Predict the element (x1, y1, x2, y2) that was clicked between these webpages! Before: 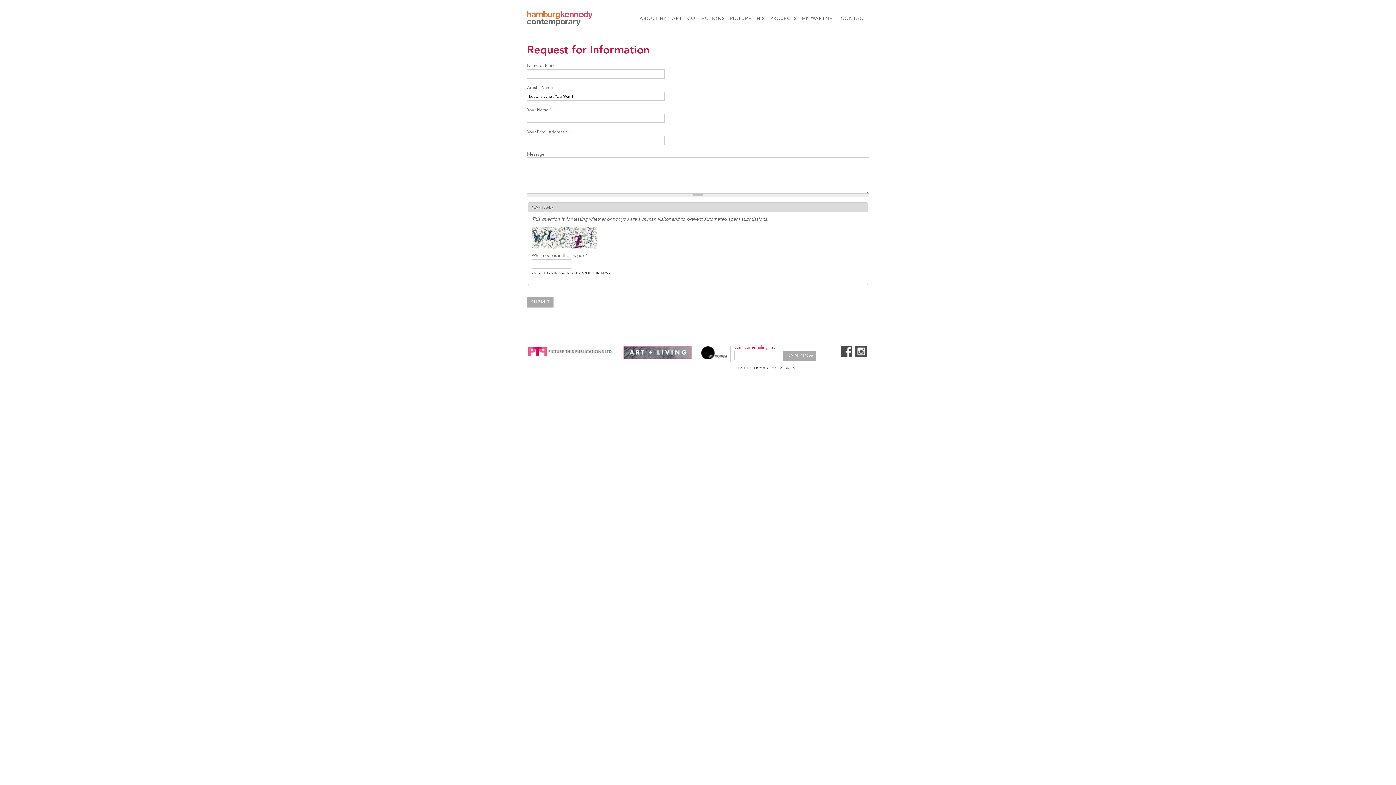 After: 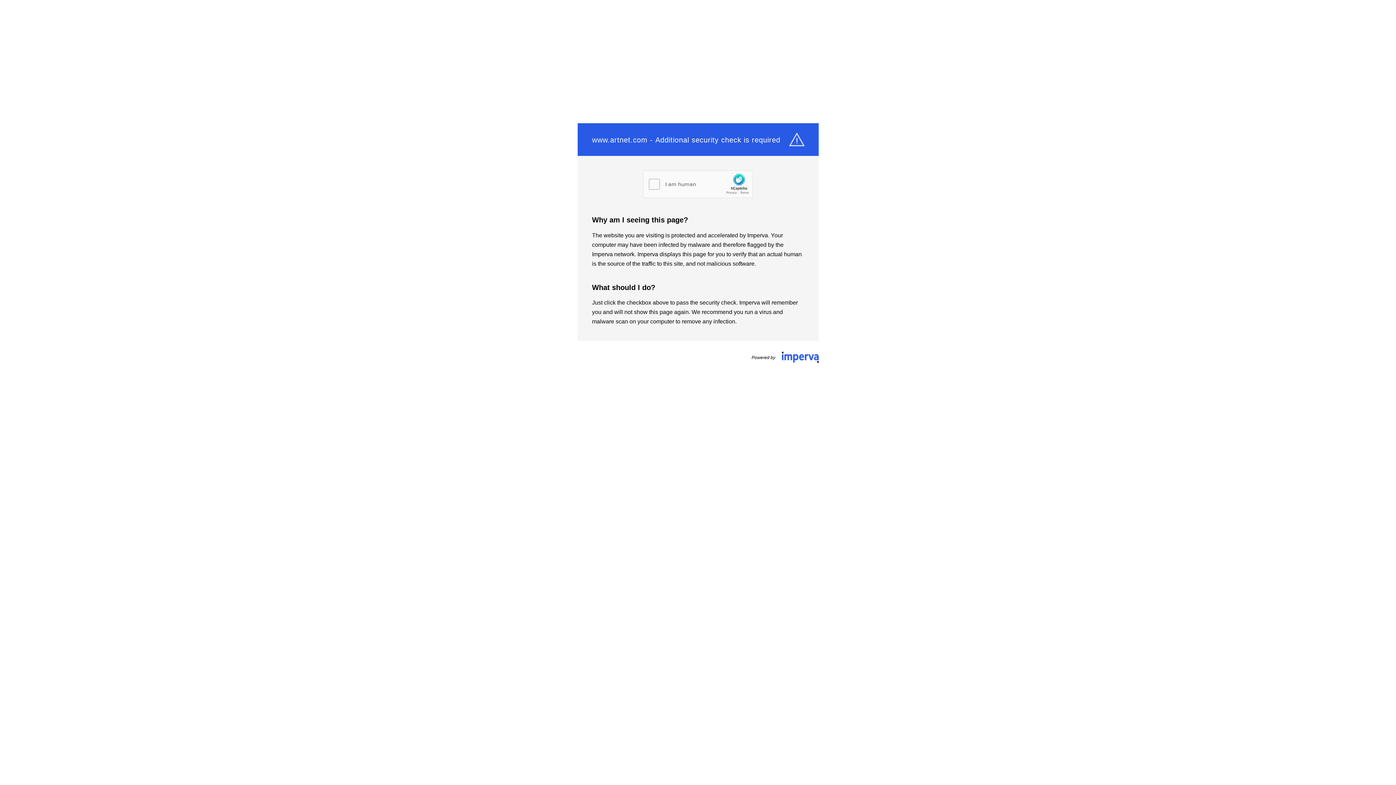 Action: label: HK @ARTNET bbox: (799, 11, 838, 25)